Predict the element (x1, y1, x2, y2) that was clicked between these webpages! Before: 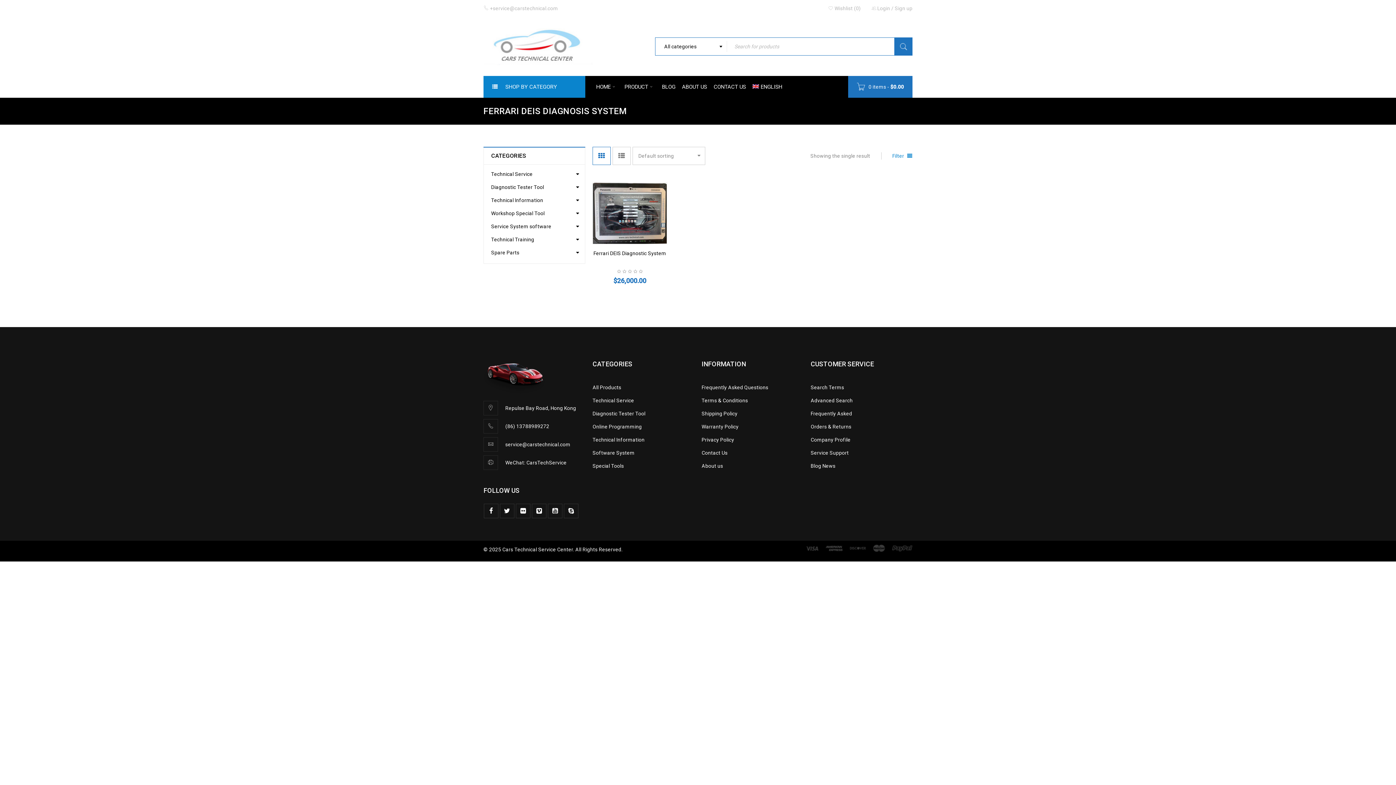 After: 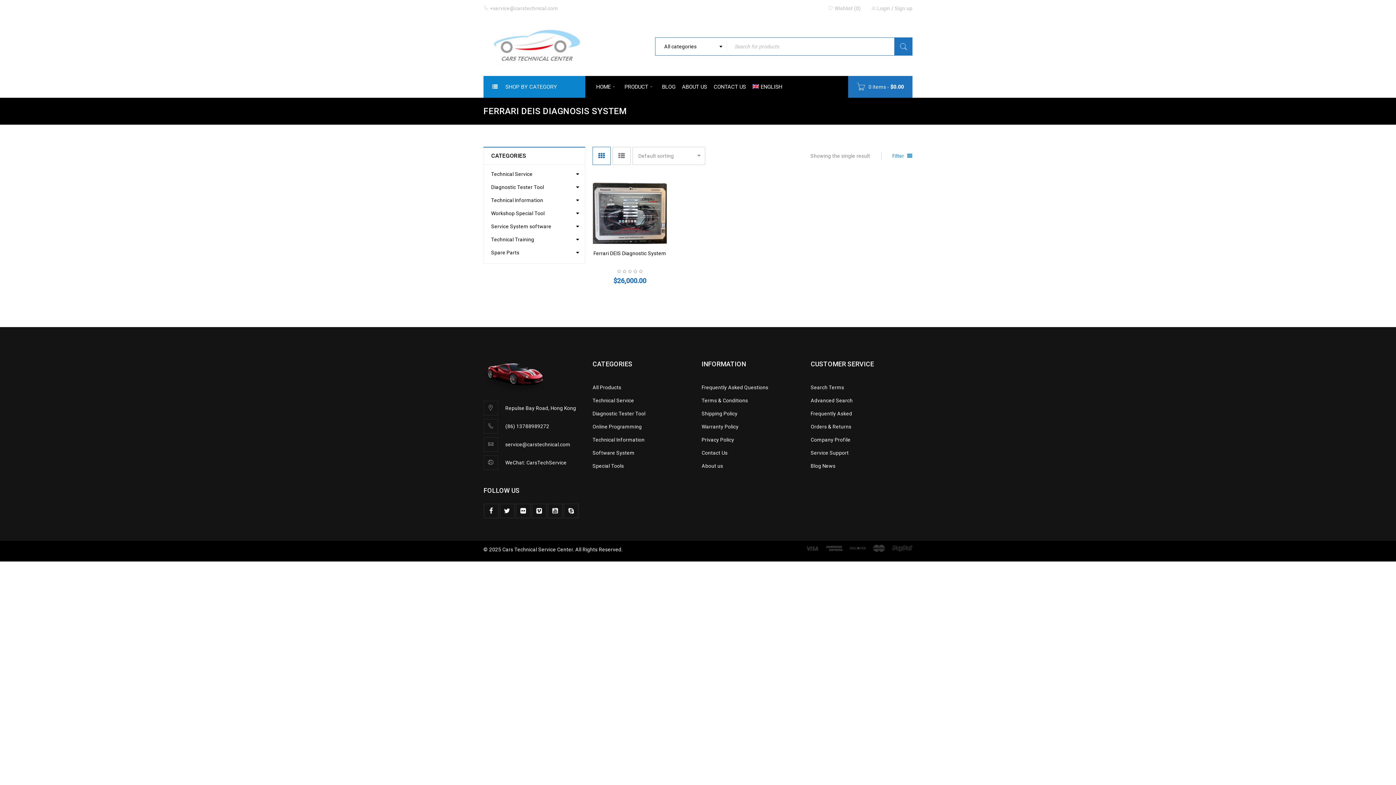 Action: bbox: (752, 76, 782, 97) label: ENGLISH